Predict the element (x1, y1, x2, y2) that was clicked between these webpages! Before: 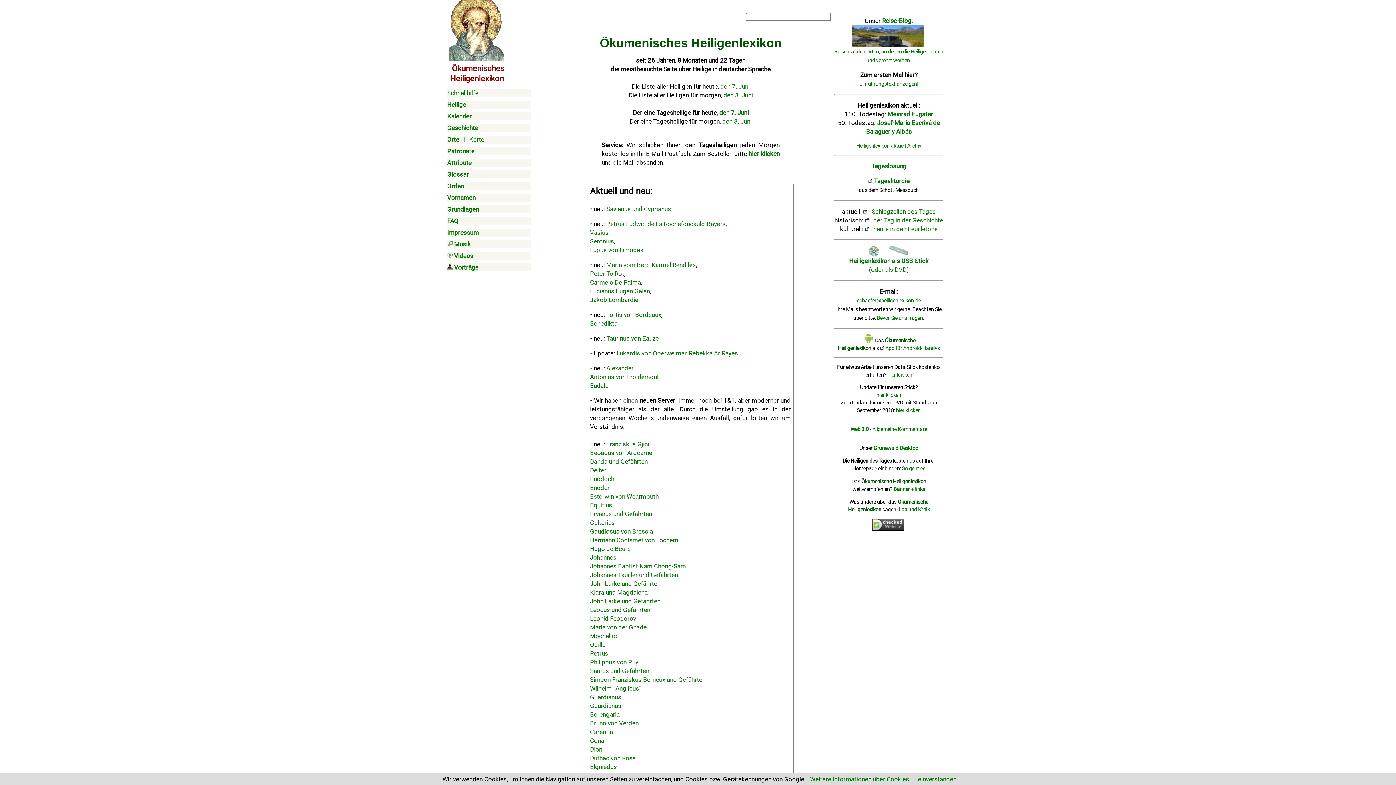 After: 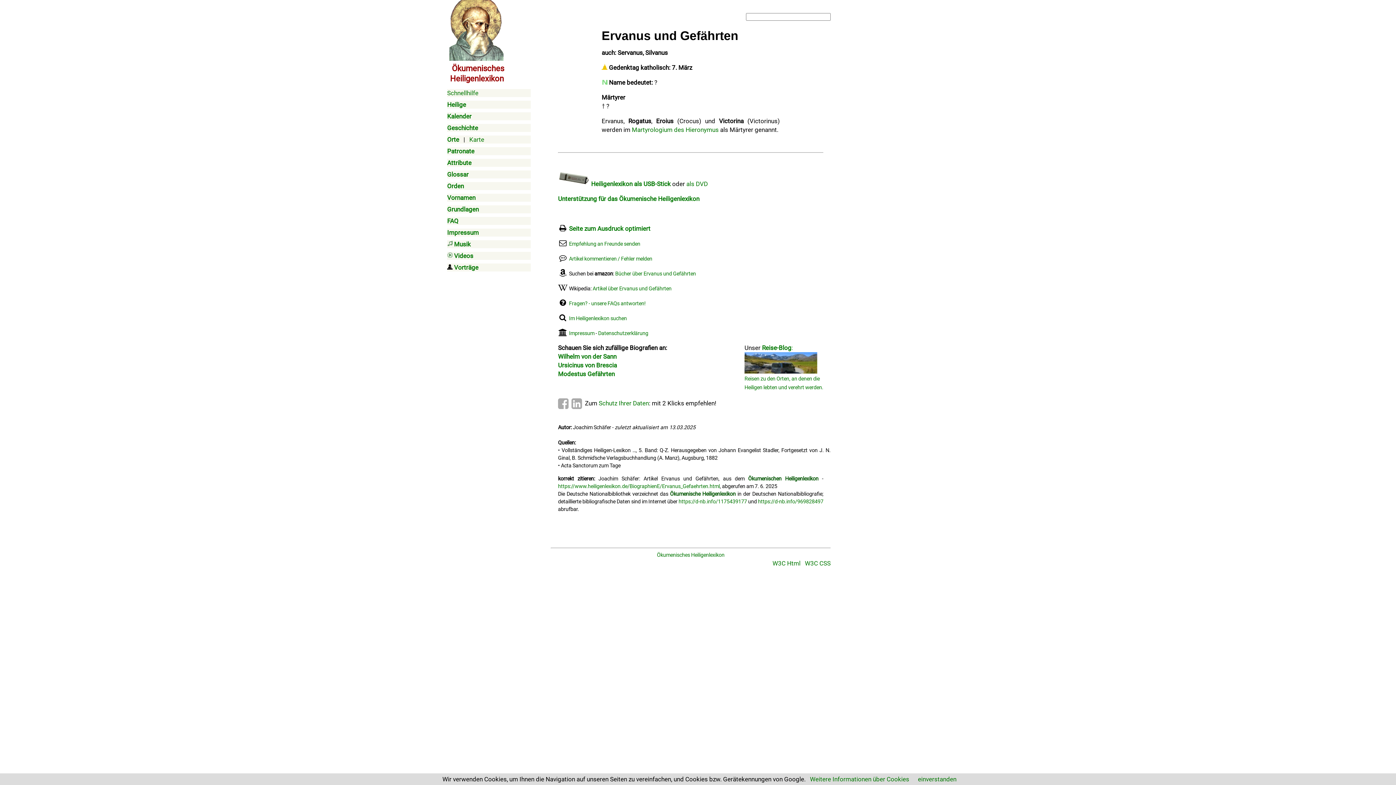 Action: bbox: (590, 510, 652, 517) label: Ervanus und Gefährten